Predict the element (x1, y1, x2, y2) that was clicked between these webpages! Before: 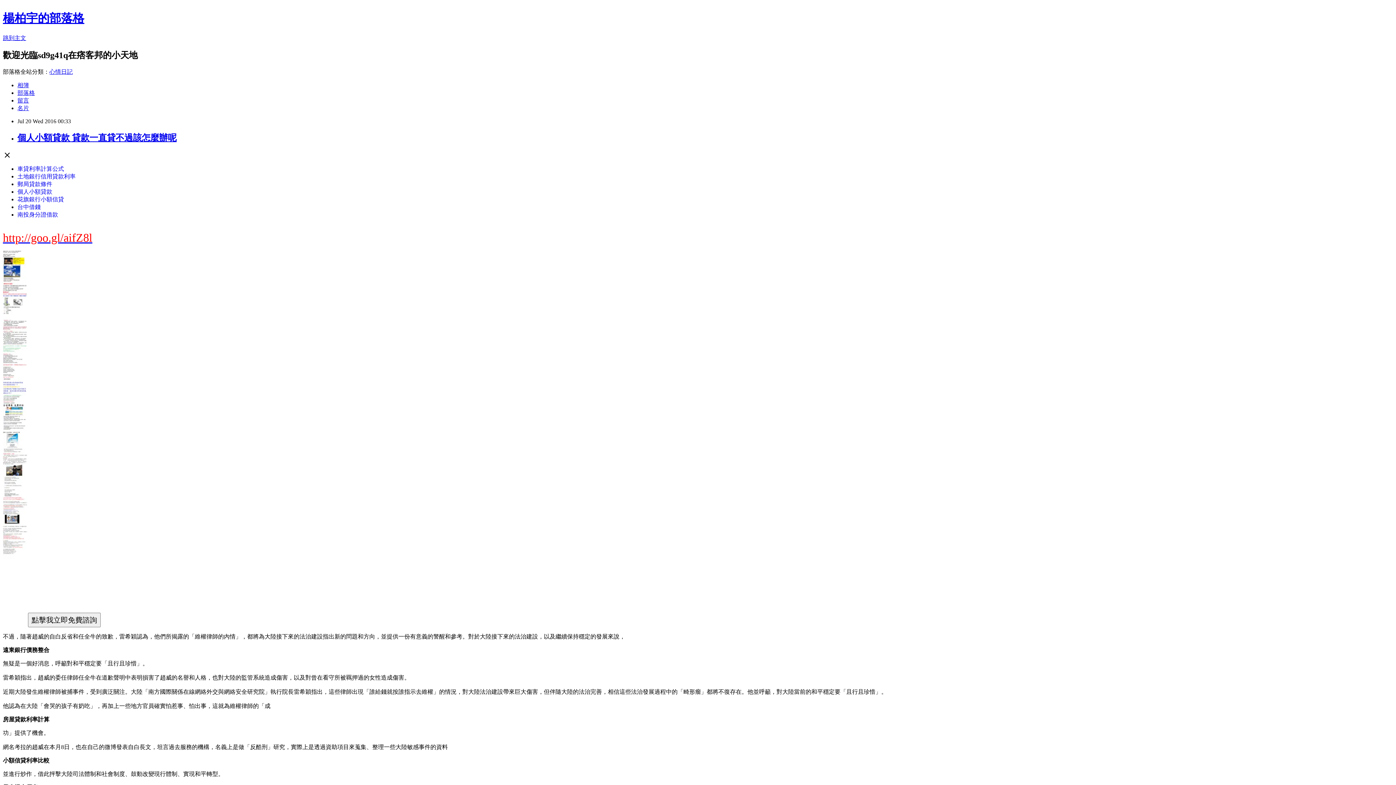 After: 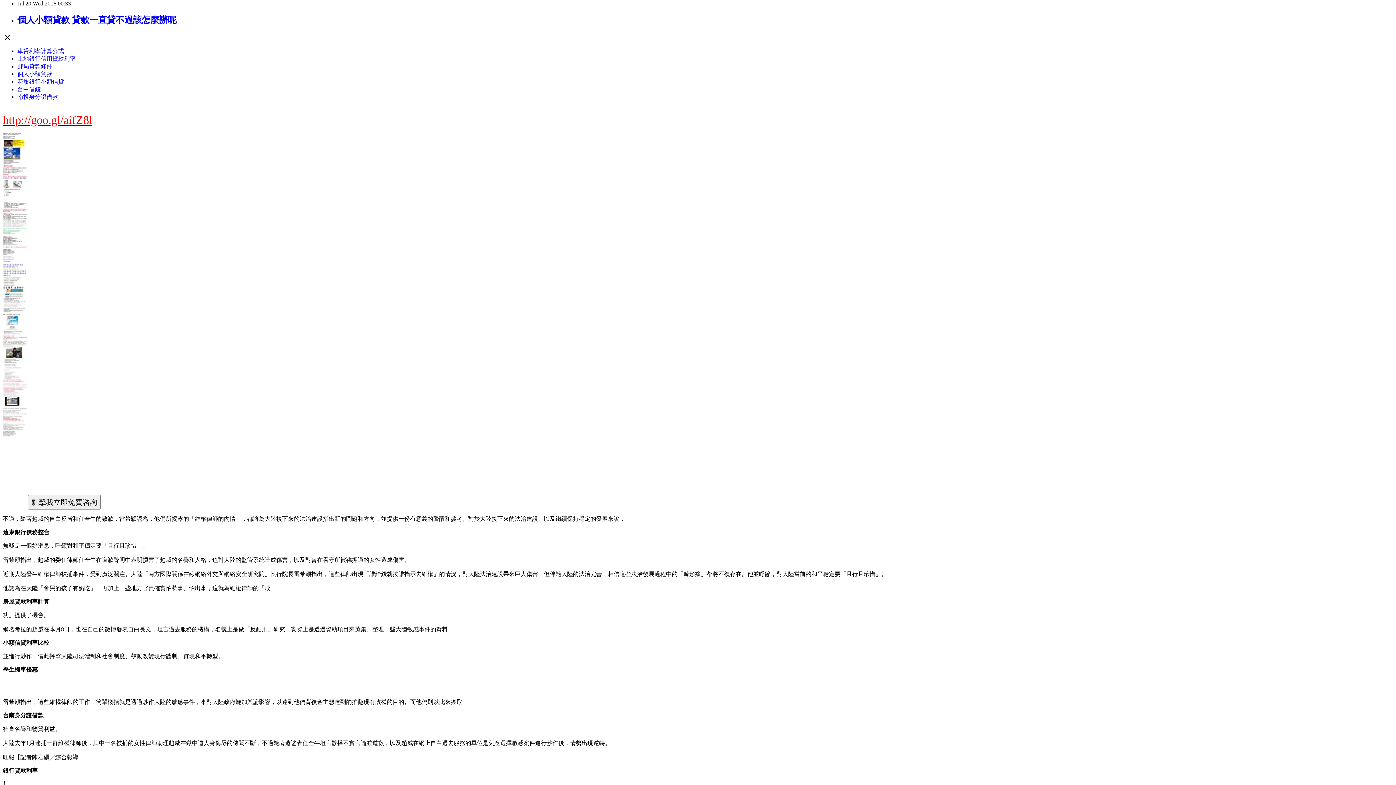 Action: label: 跳到主文 bbox: (2, 34, 26, 41)